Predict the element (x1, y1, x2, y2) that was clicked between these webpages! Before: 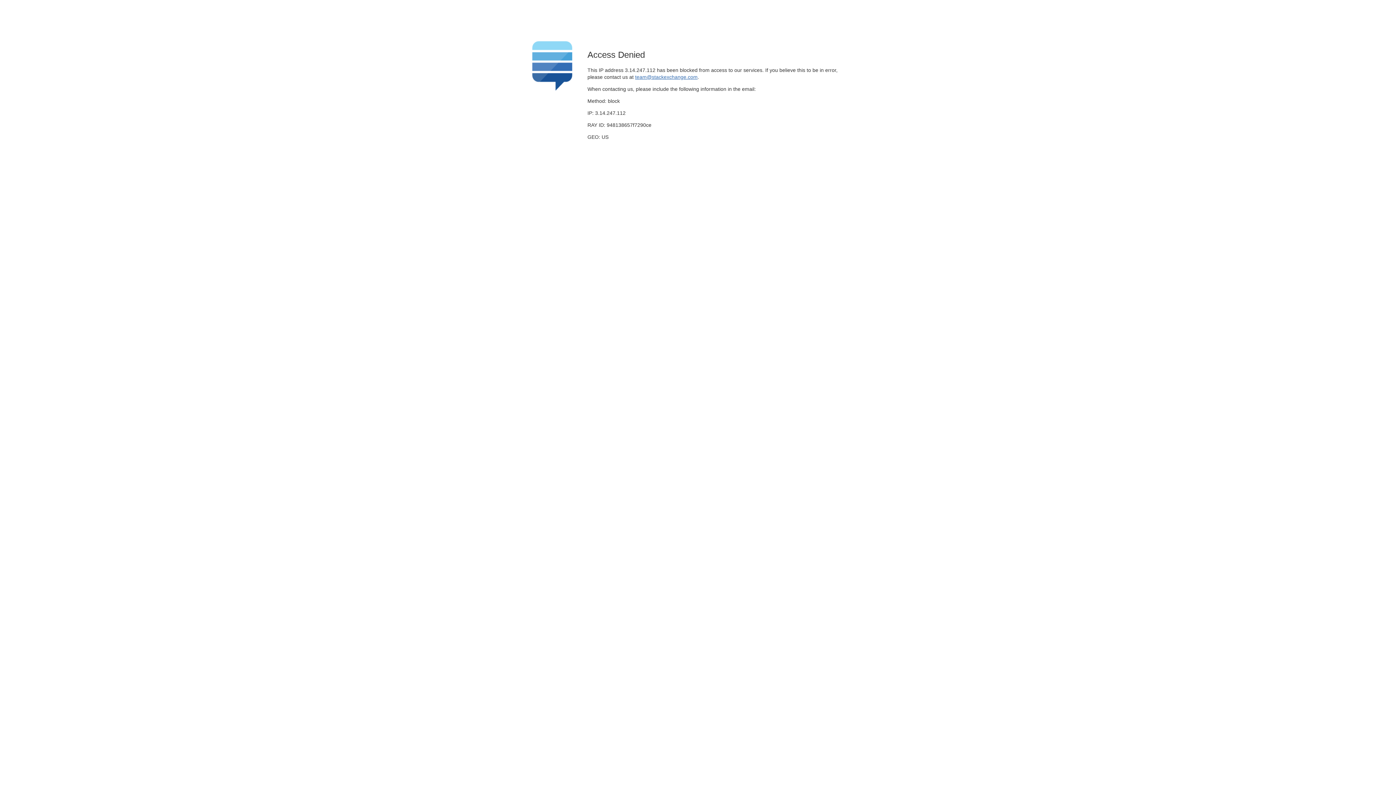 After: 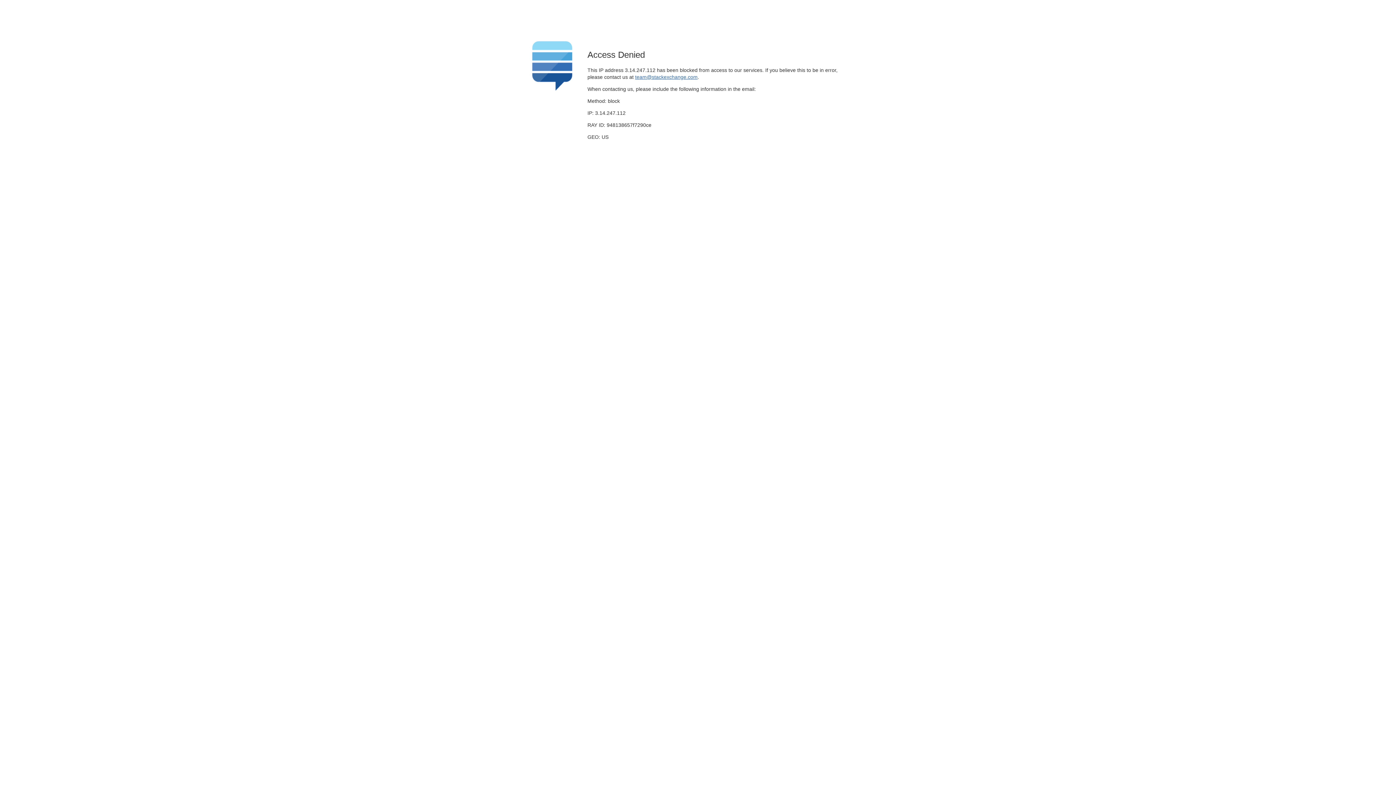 Action: label: team@stackexchange.com bbox: (635, 74, 697, 79)